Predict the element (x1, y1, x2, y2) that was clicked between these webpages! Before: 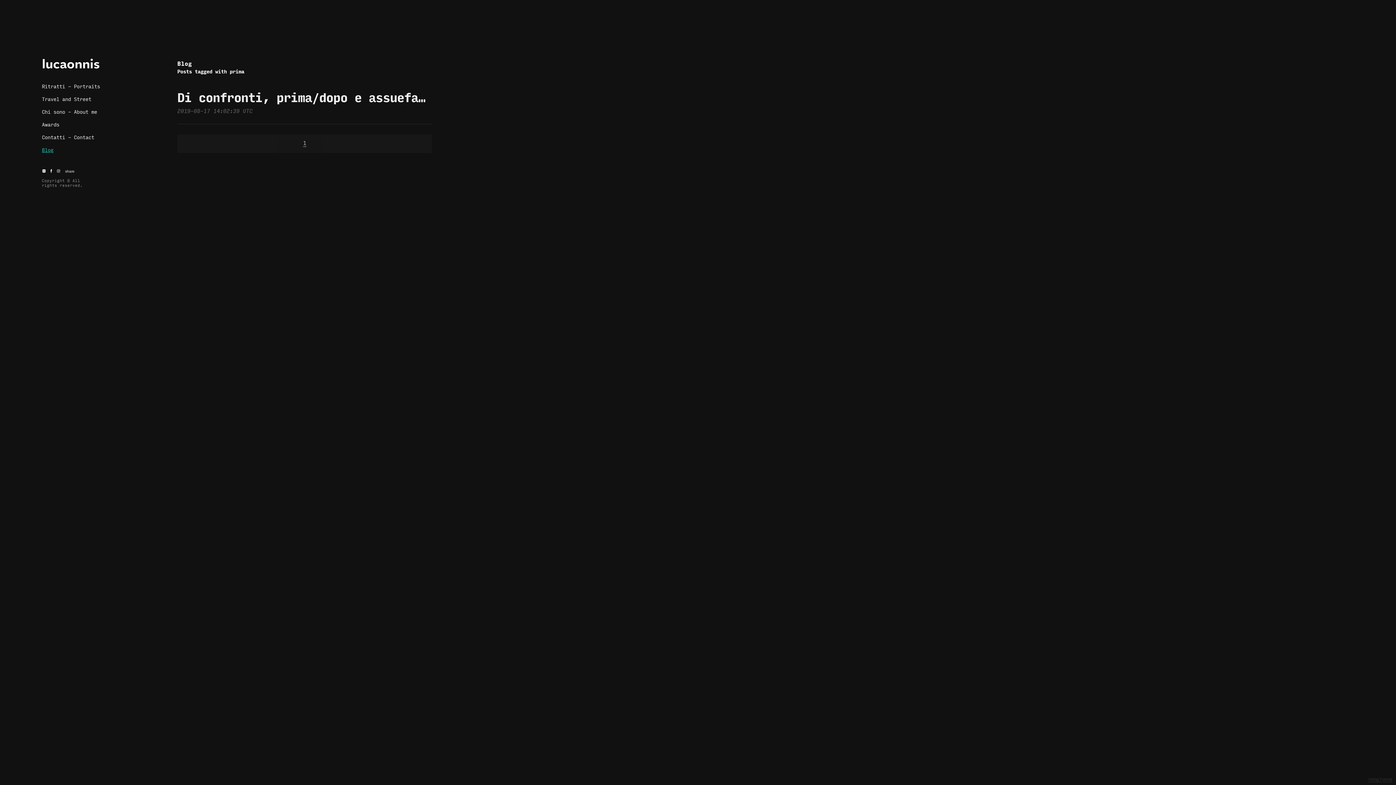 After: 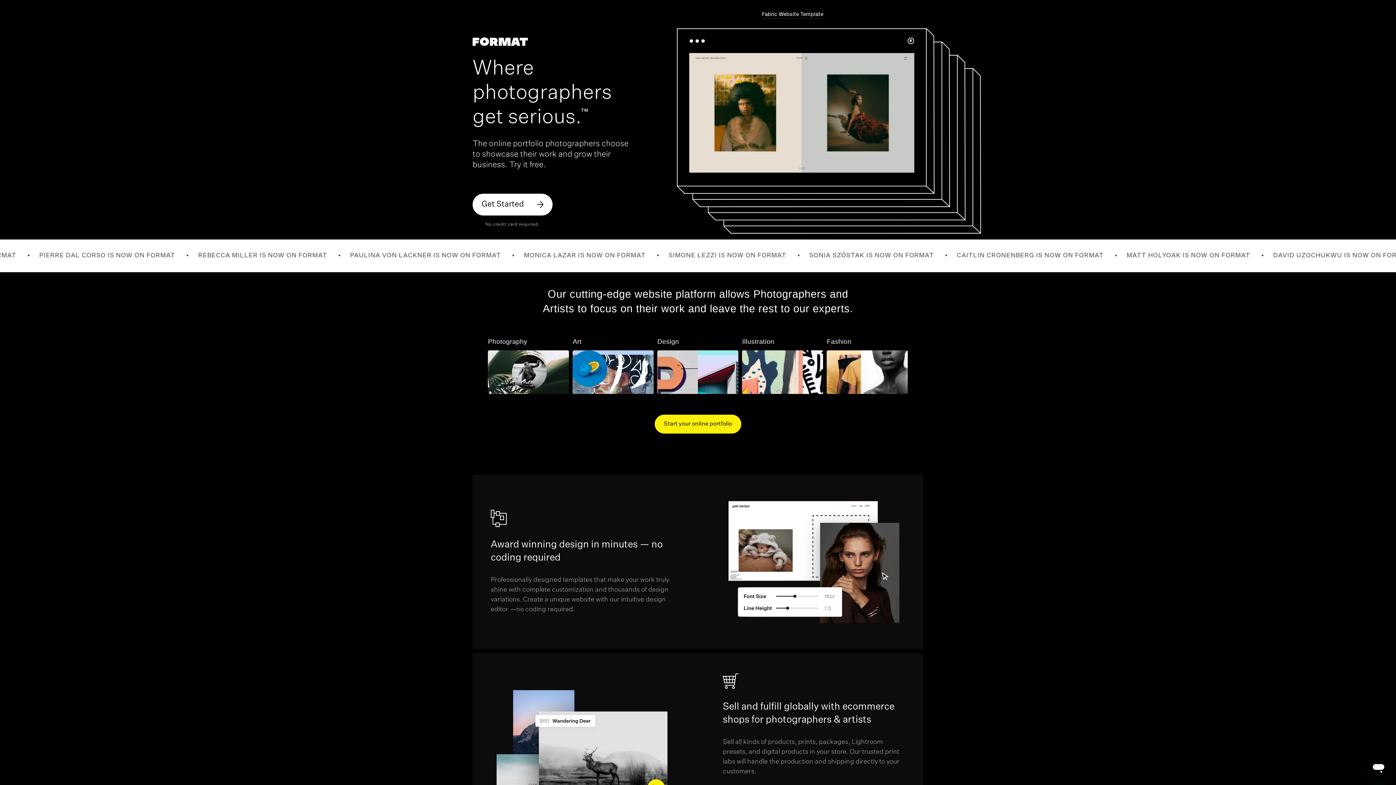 Action: label: Using Format bbox: (1368, 777, 1392, 782)